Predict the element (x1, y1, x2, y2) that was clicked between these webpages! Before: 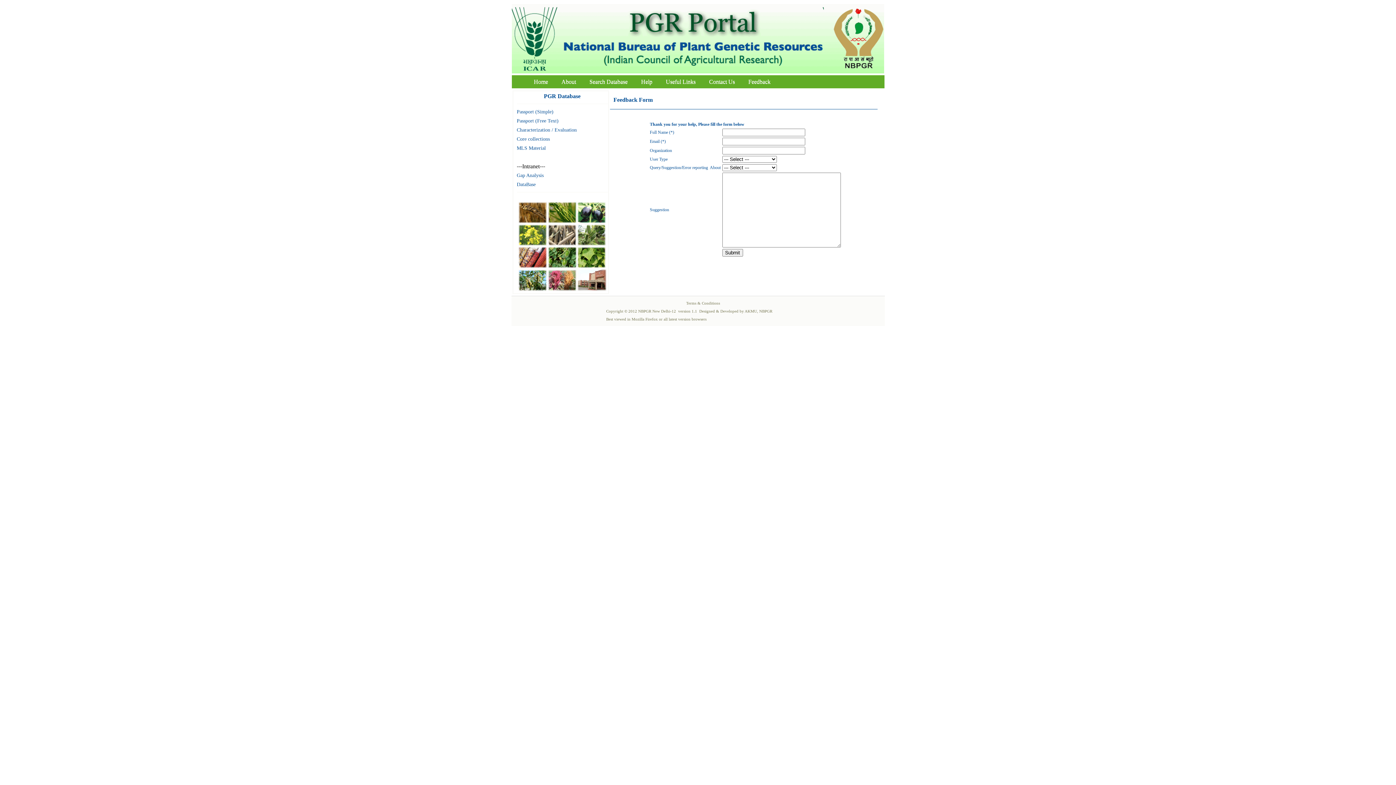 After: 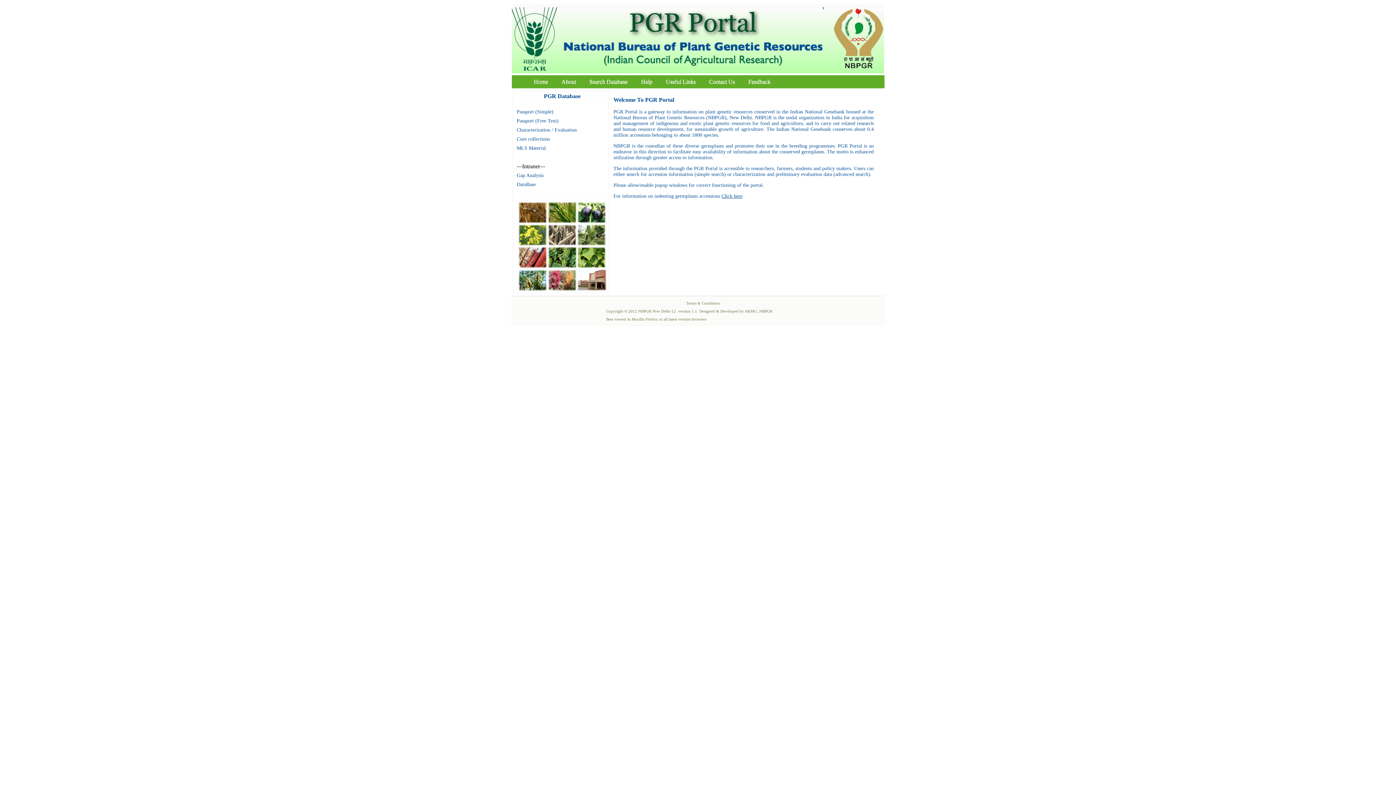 Action: bbox: (528, 76, 554, 86) label: Home